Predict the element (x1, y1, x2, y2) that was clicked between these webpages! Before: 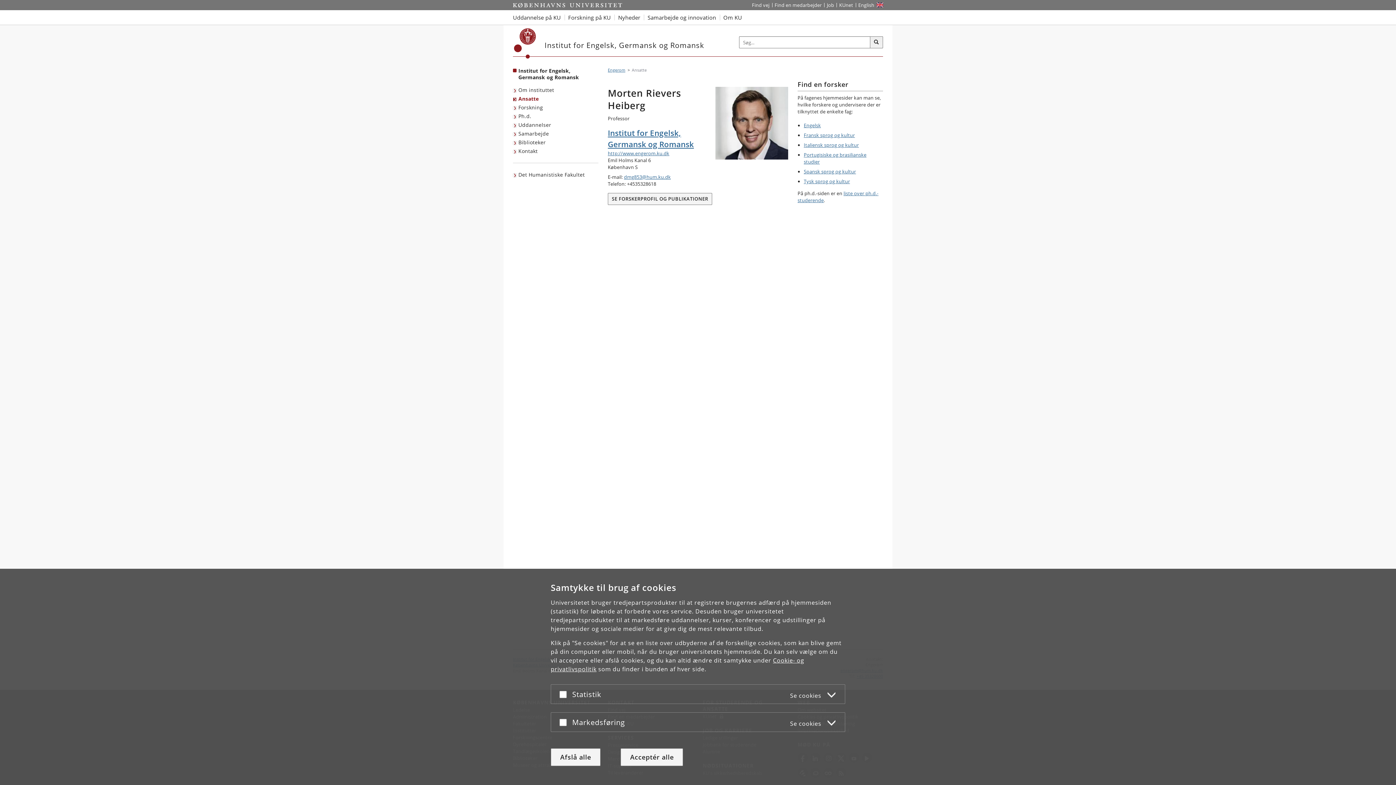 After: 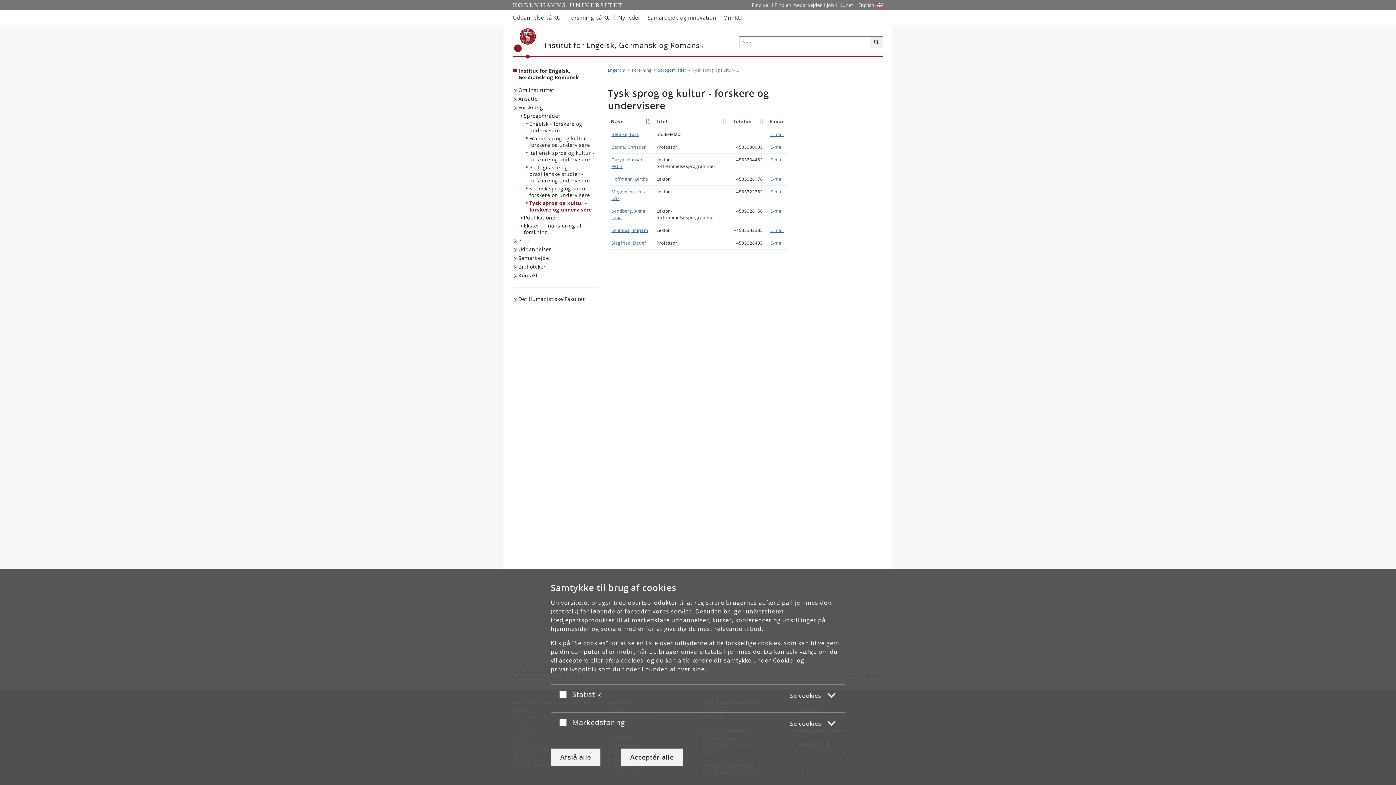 Action: label: Tysk sprog og kultur bbox: (804, 178, 850, 184)